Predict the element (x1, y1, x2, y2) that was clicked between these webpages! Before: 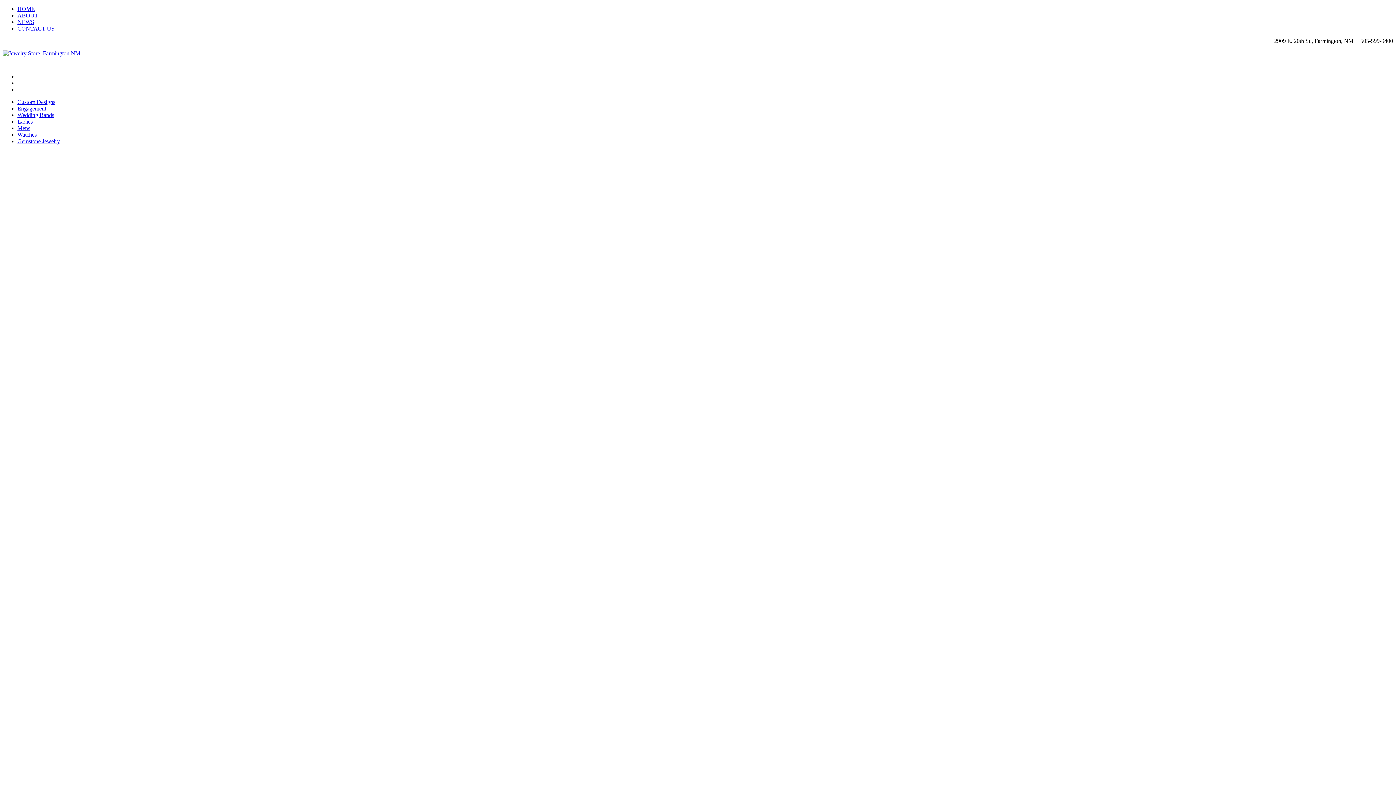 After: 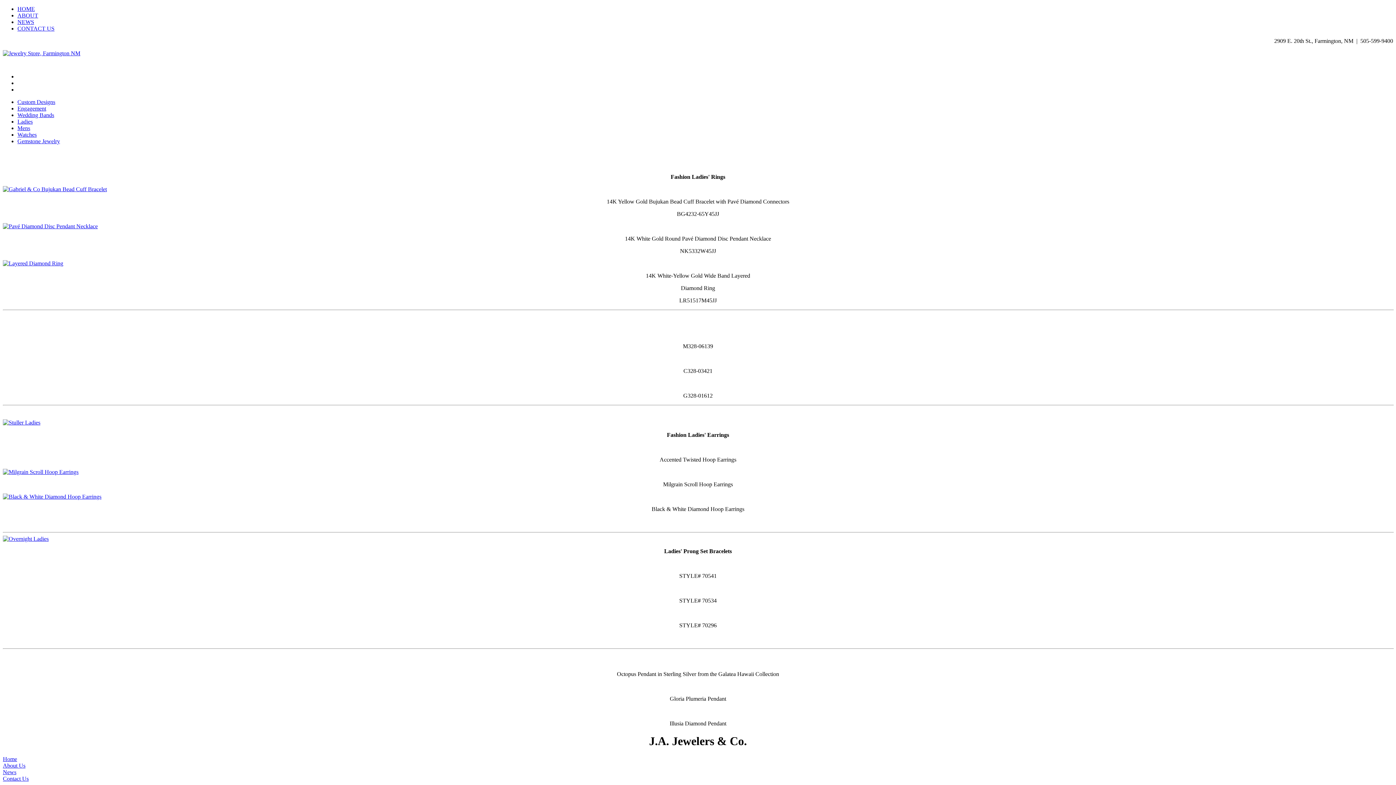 Action: label: Ladies bbox: (17, 118, 32, 124)